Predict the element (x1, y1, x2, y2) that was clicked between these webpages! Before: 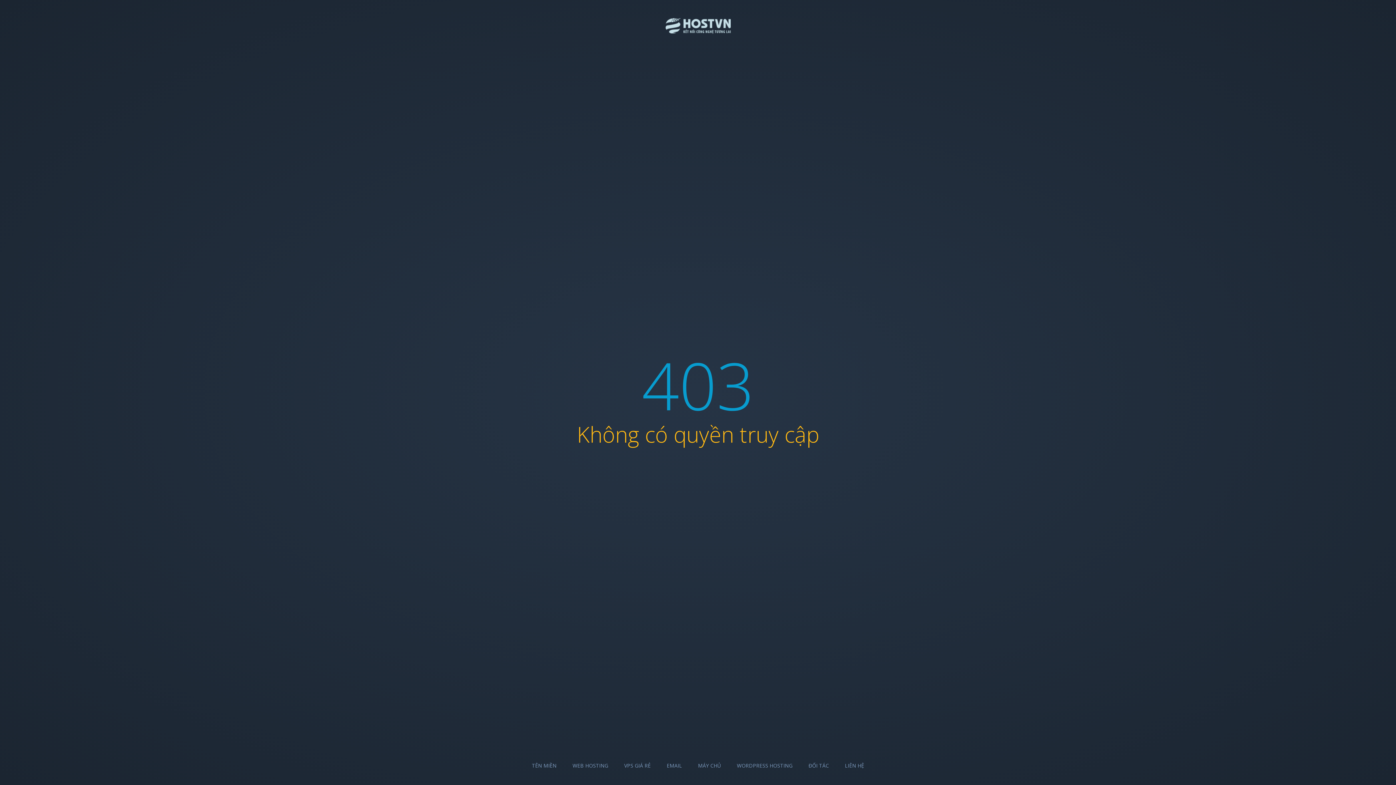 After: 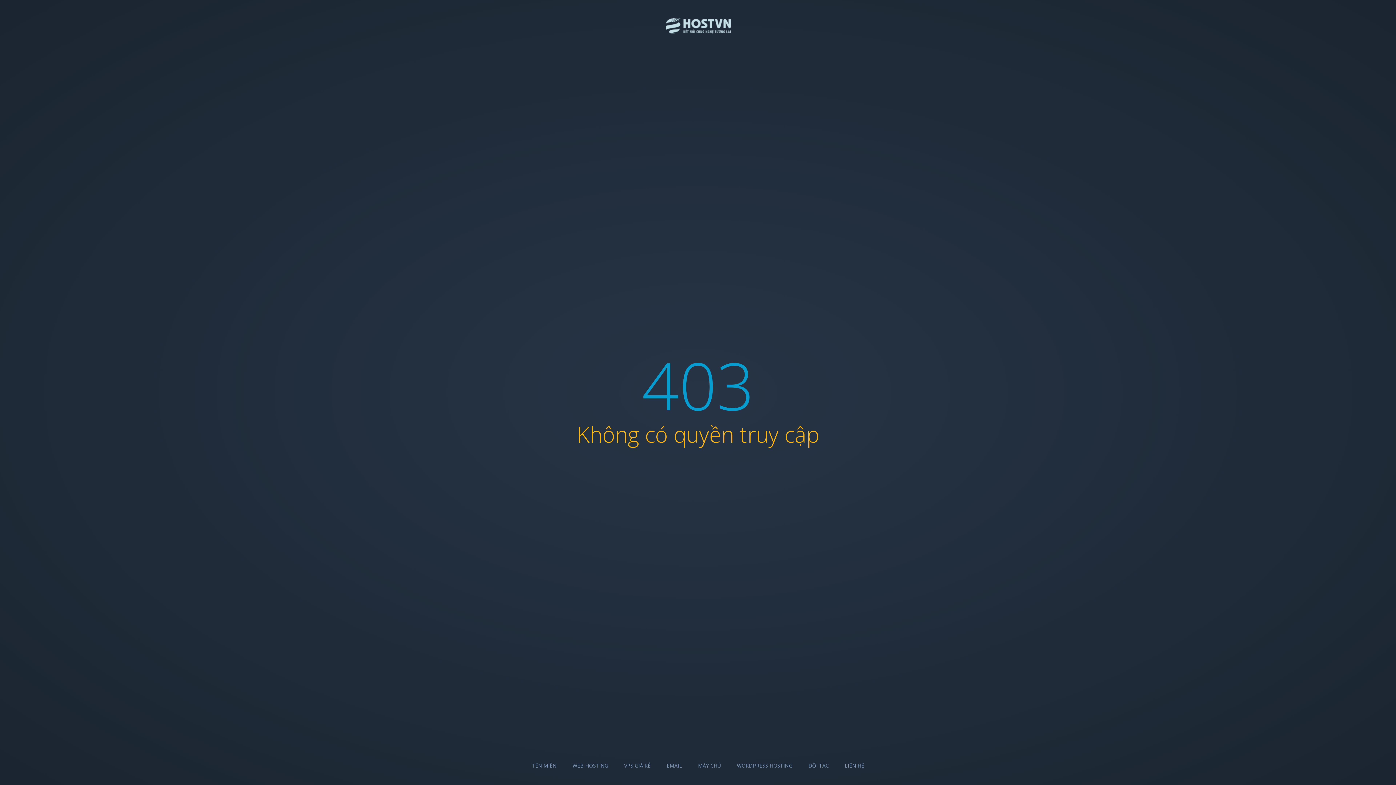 Action: bbox: (666, 762, 682, 769) label: EMAIL